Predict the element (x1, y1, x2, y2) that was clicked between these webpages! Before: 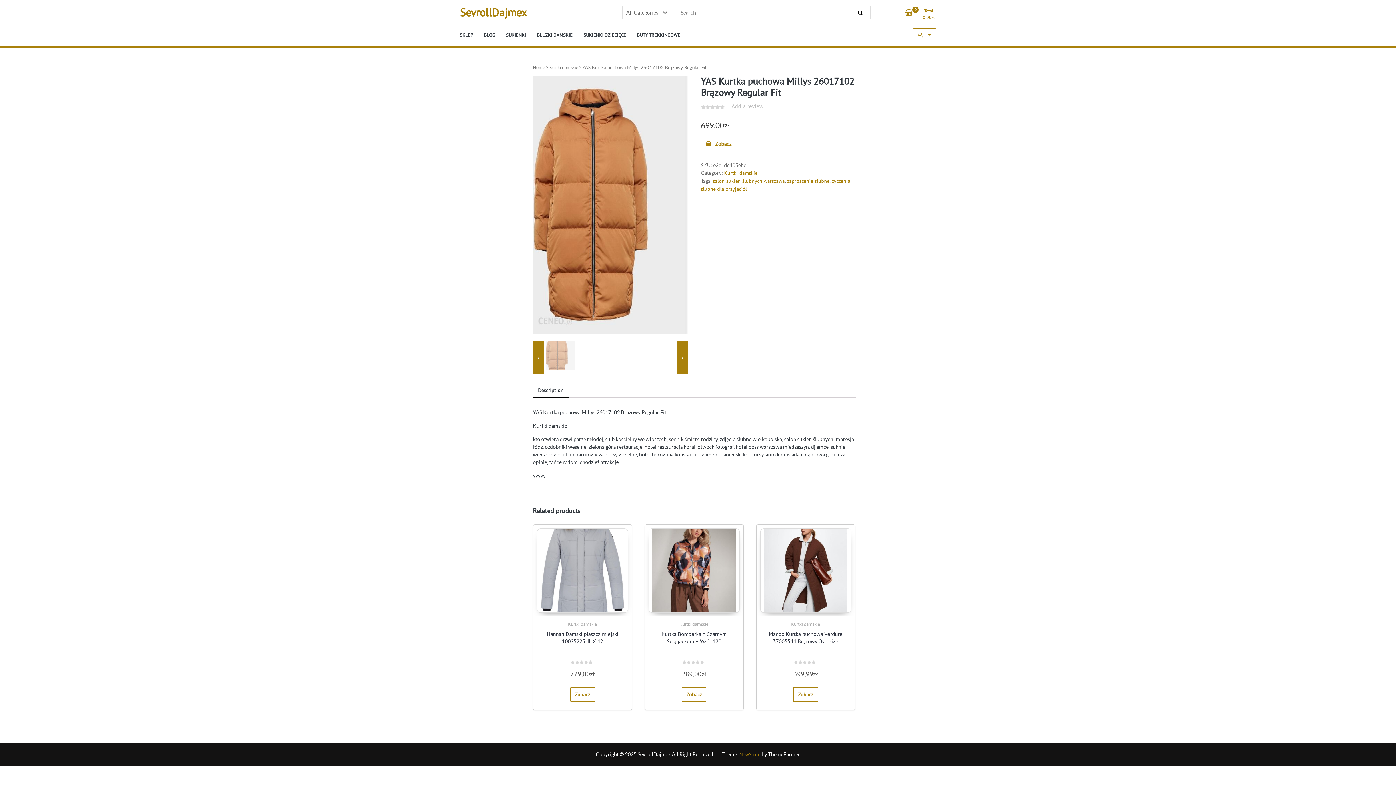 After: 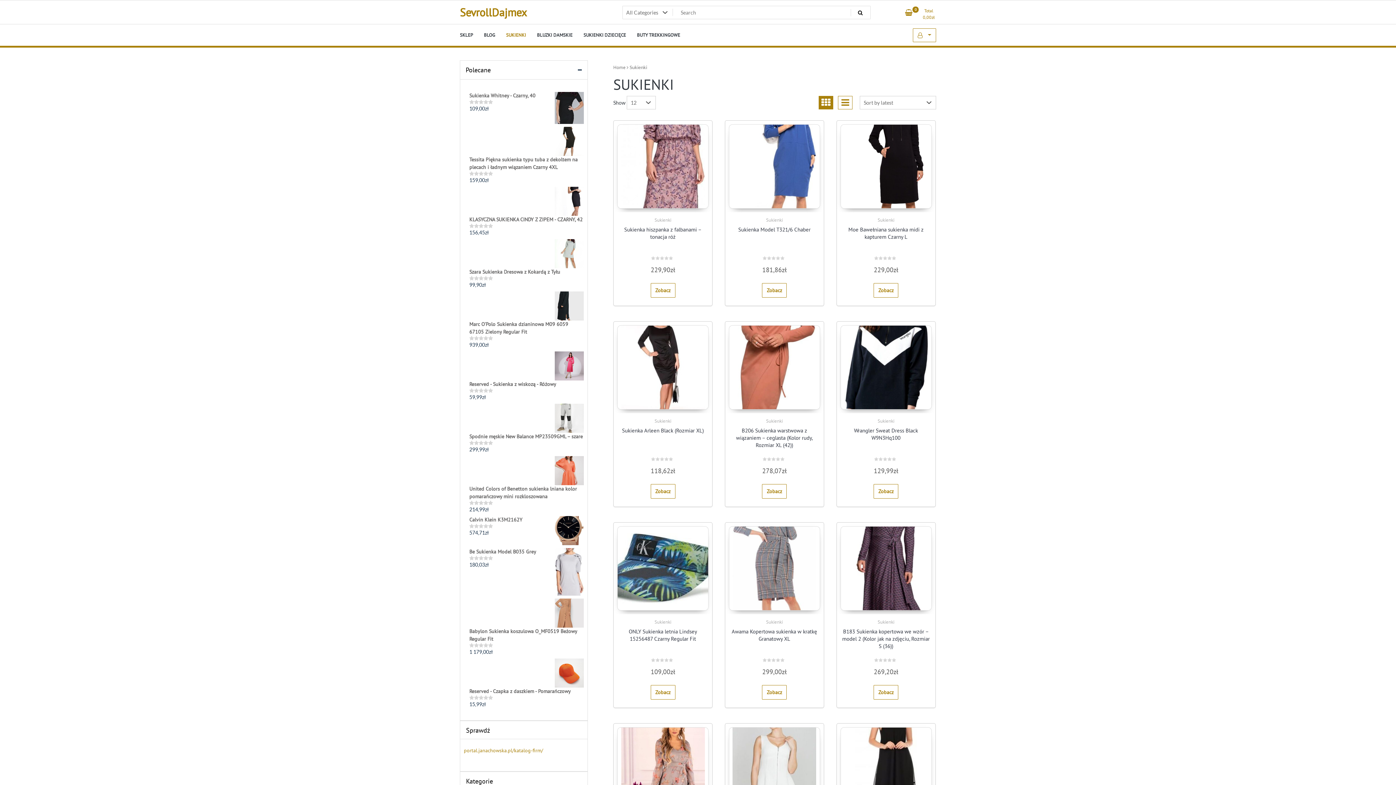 Action: label: SUKIENKI bbox: (500, 26, 531, 44)